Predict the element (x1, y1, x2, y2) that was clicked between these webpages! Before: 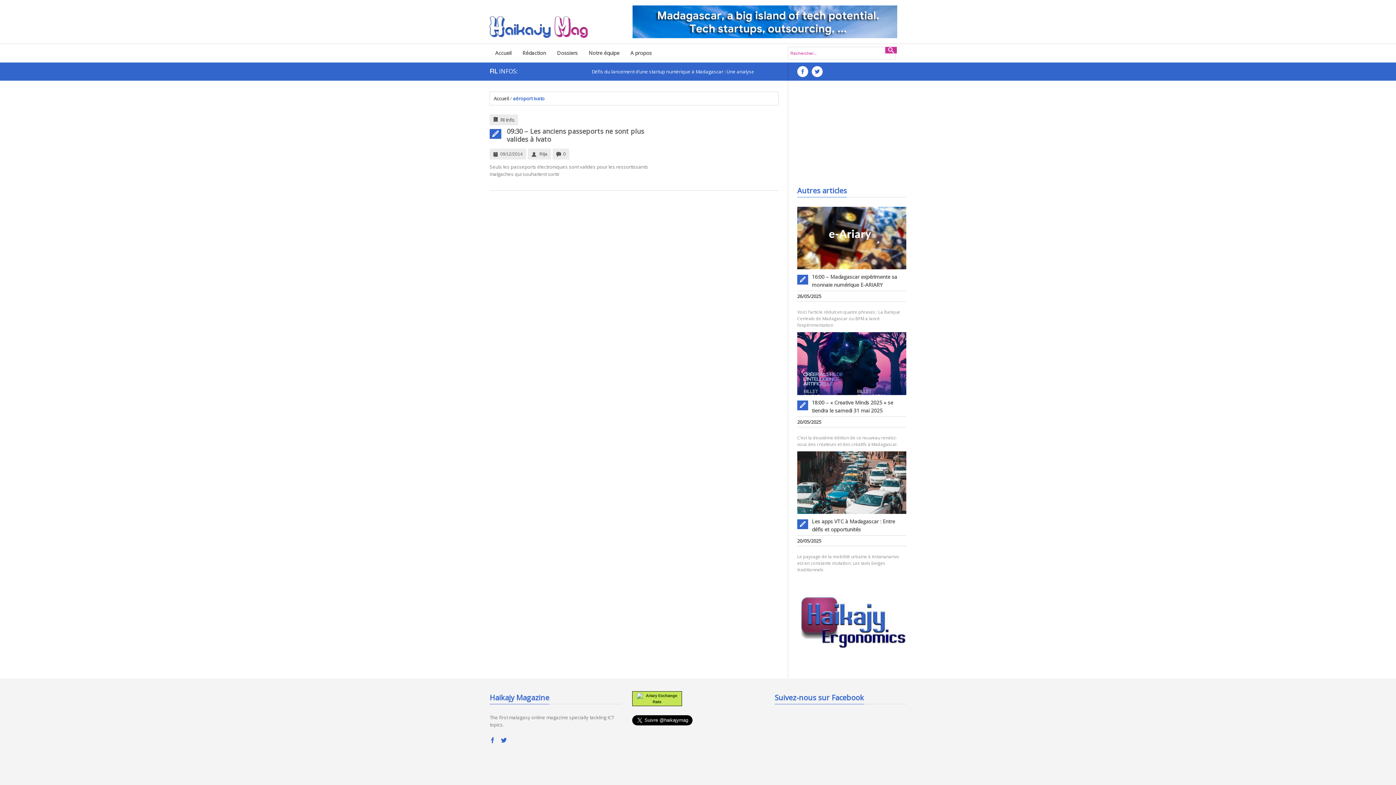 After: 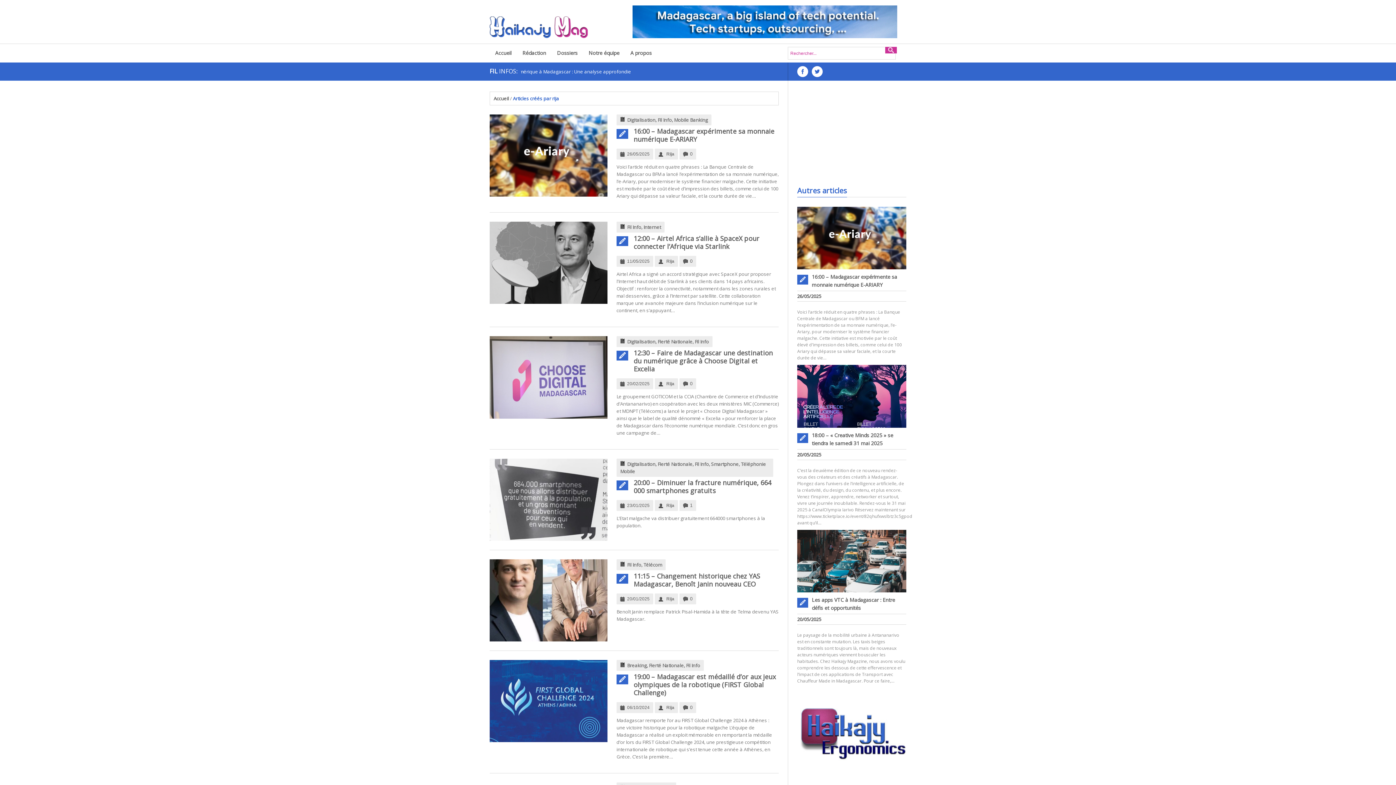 Action: label: Rija bbox: (539, 151, 547, 156)